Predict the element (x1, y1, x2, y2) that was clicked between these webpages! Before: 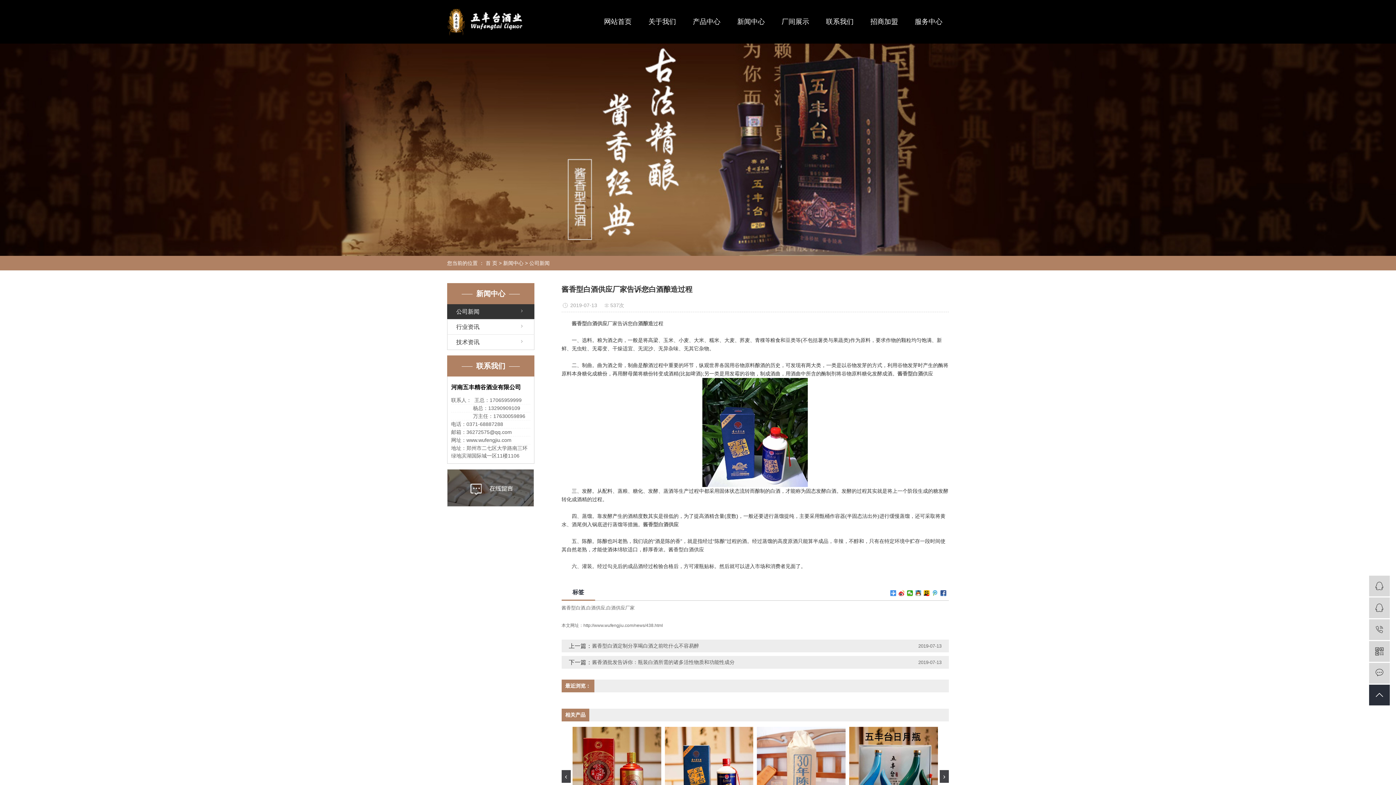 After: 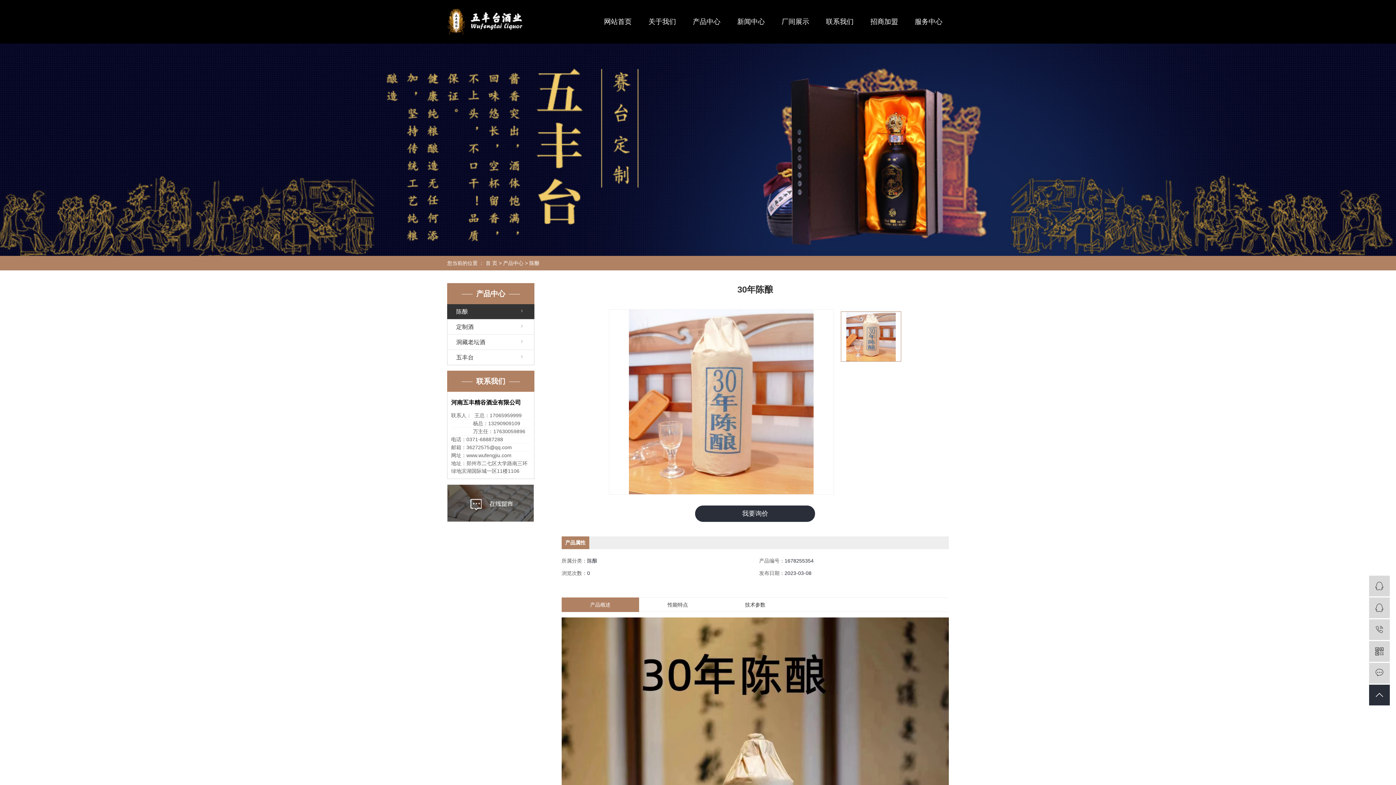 Action: label: 30年陈酿 bbox: (757, 727, 845, 826)